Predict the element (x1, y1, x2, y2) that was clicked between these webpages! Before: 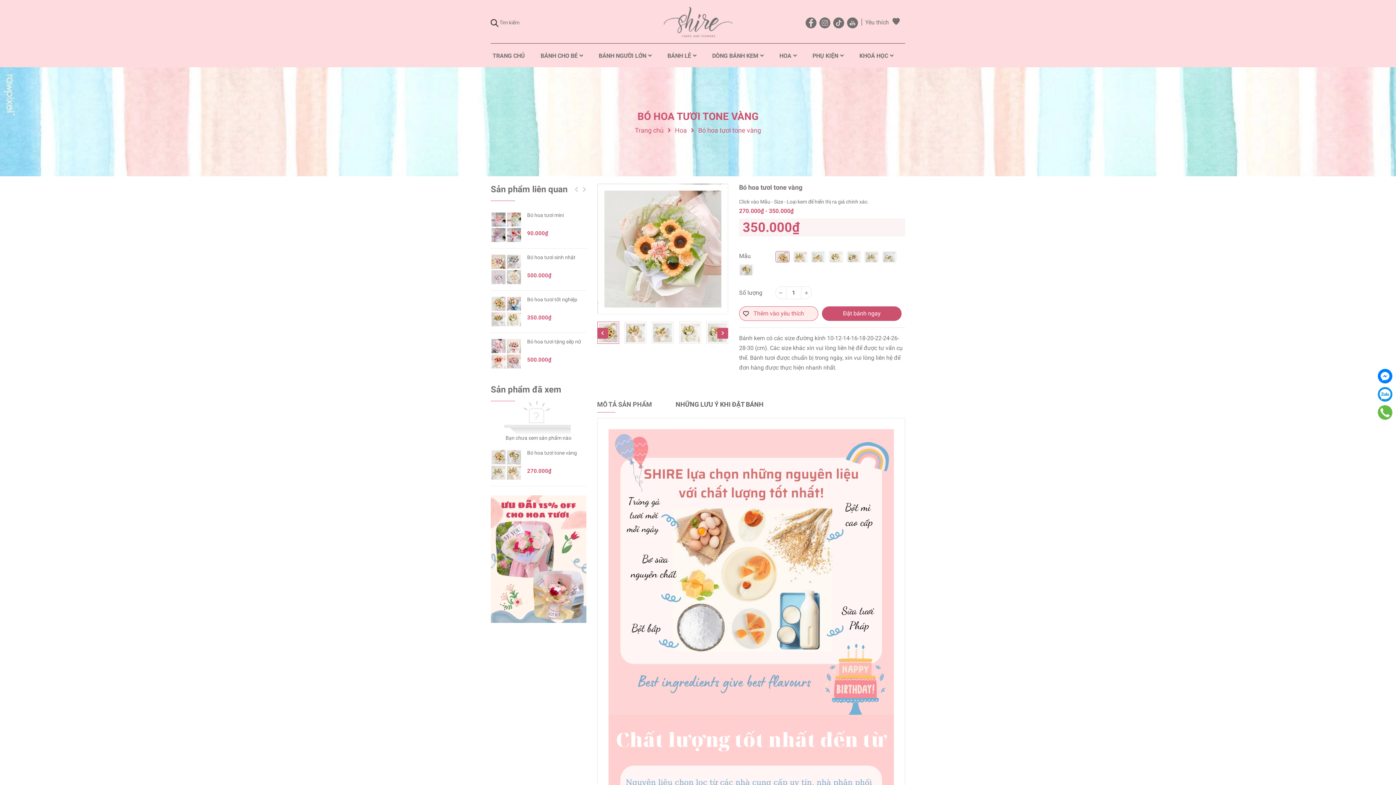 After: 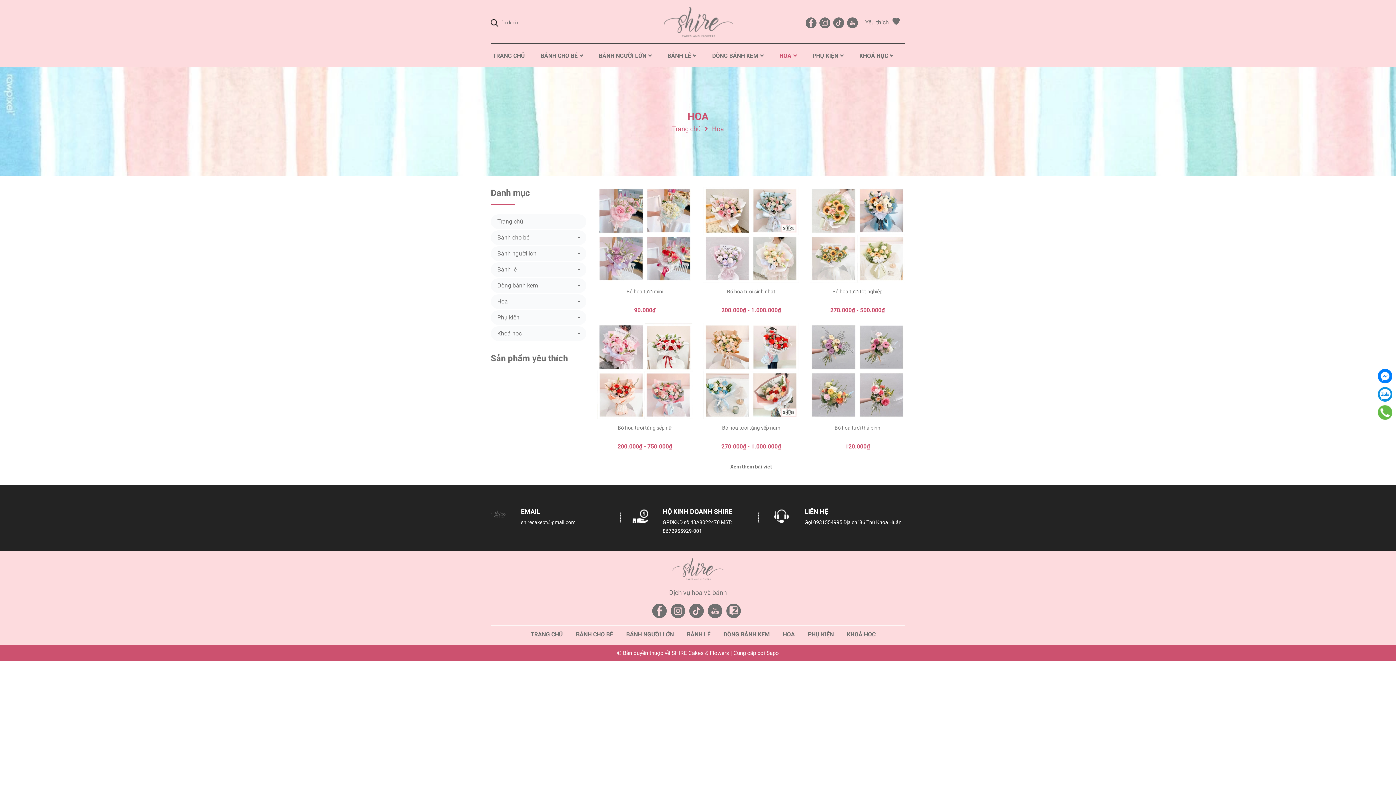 Action: label: HOA bbox: (779, 47, 797, 64)